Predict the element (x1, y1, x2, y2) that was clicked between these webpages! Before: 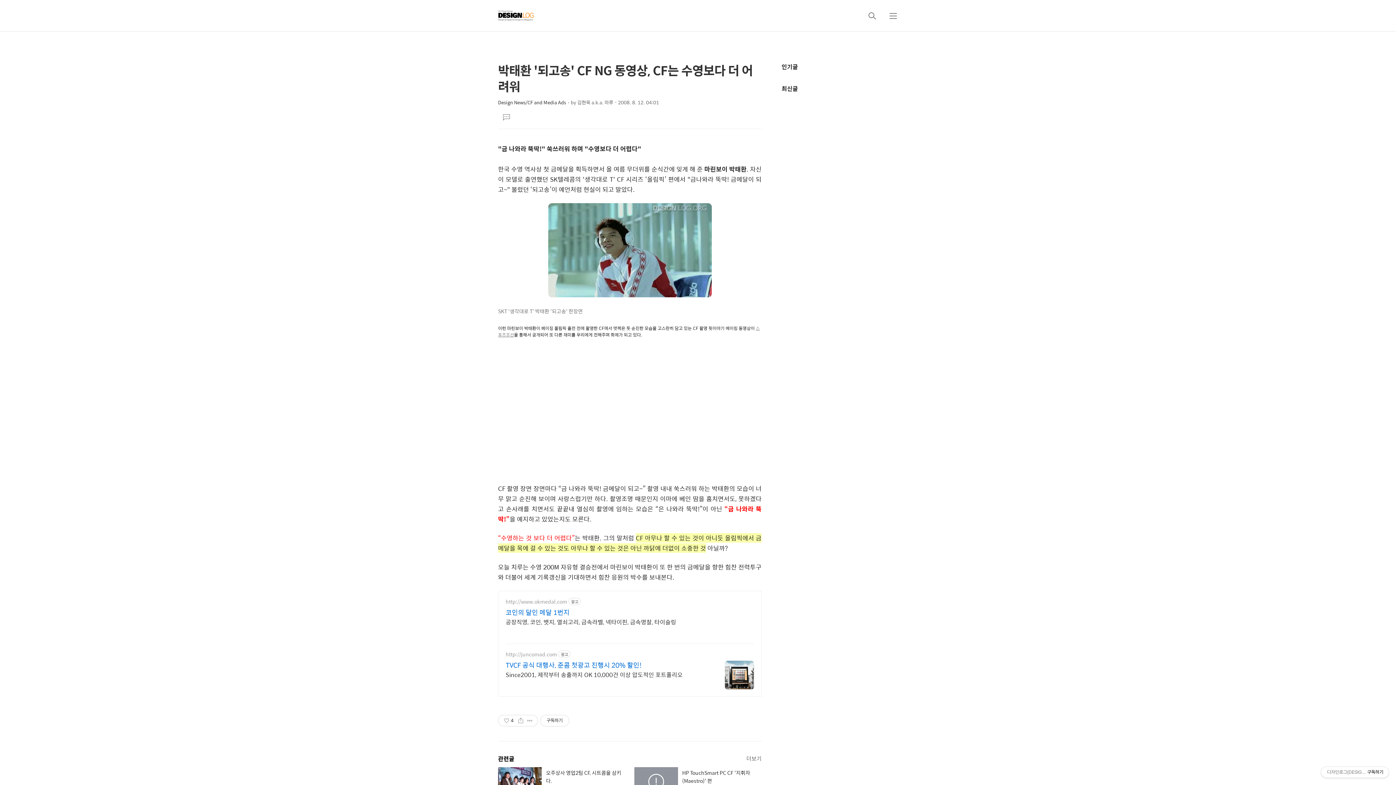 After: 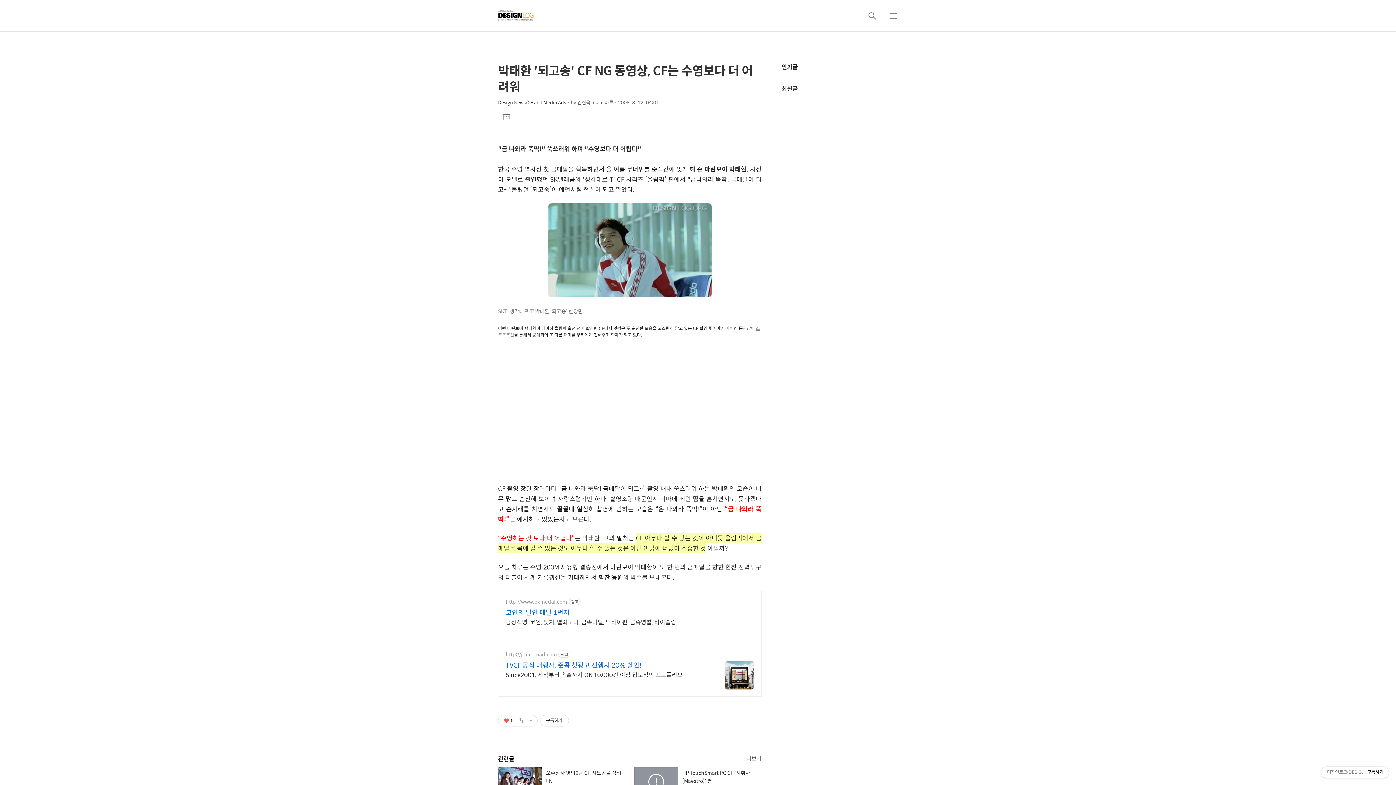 Action: bbox: (501, 715, 516, 726) label: 좋아요4